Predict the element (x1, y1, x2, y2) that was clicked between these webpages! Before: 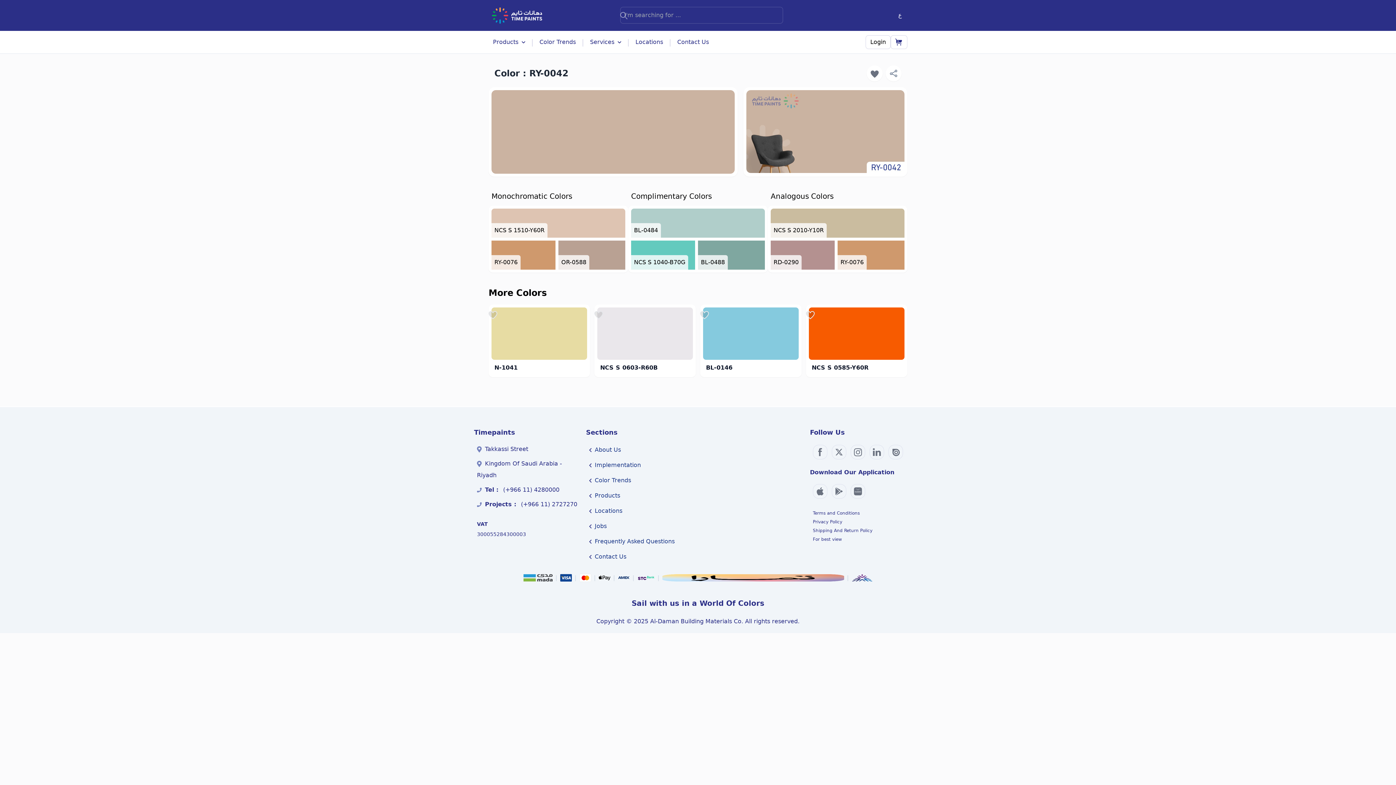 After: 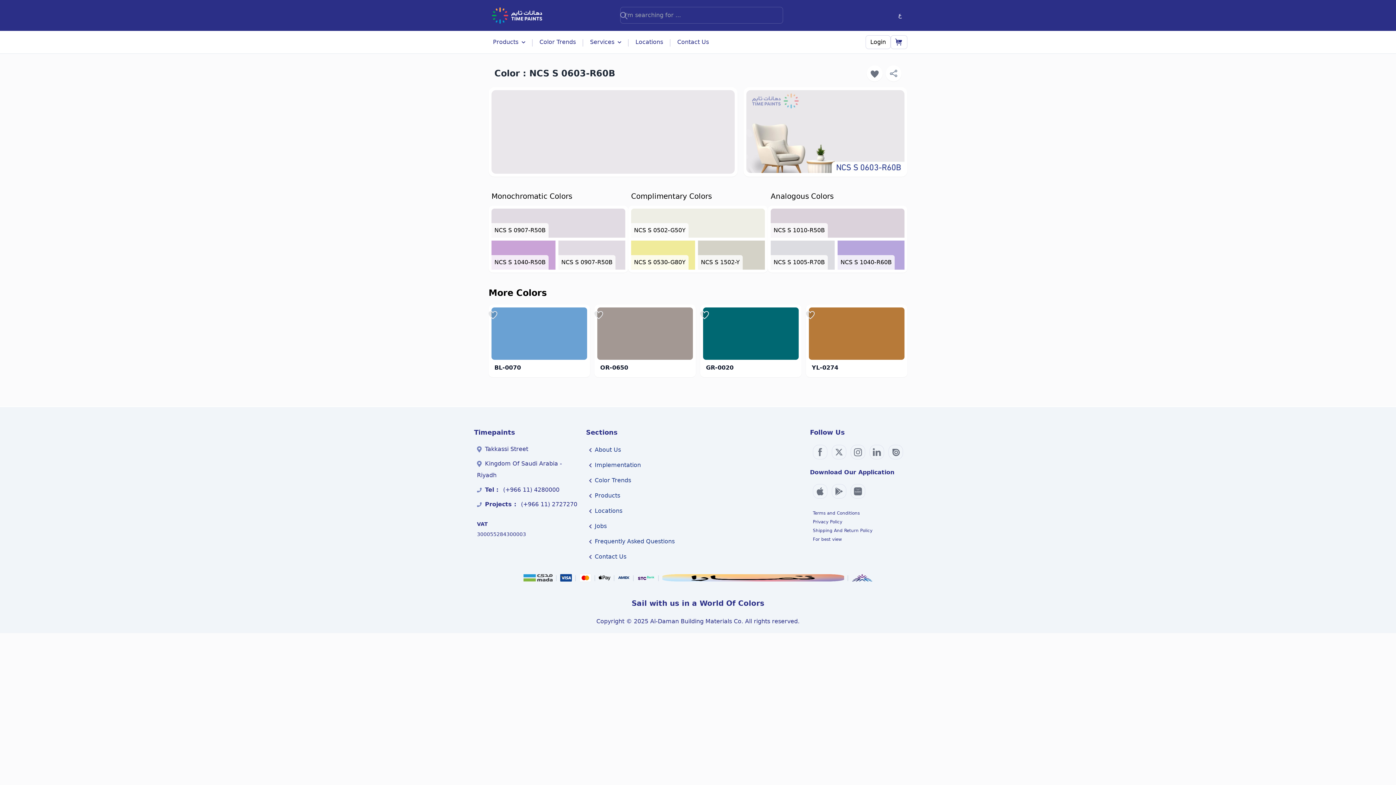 Action: label: NCS S 0603-R60B bbox: (594, 304, 696, 377)